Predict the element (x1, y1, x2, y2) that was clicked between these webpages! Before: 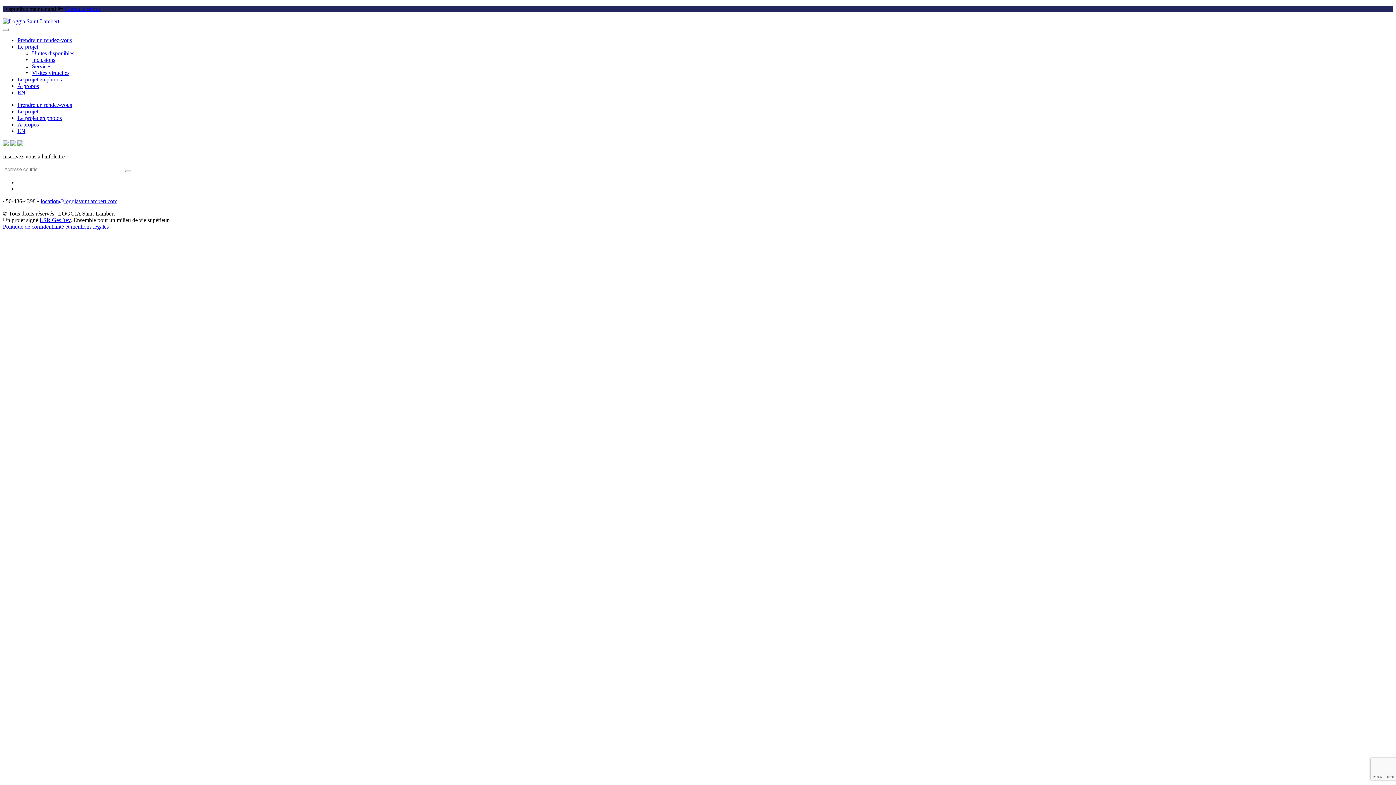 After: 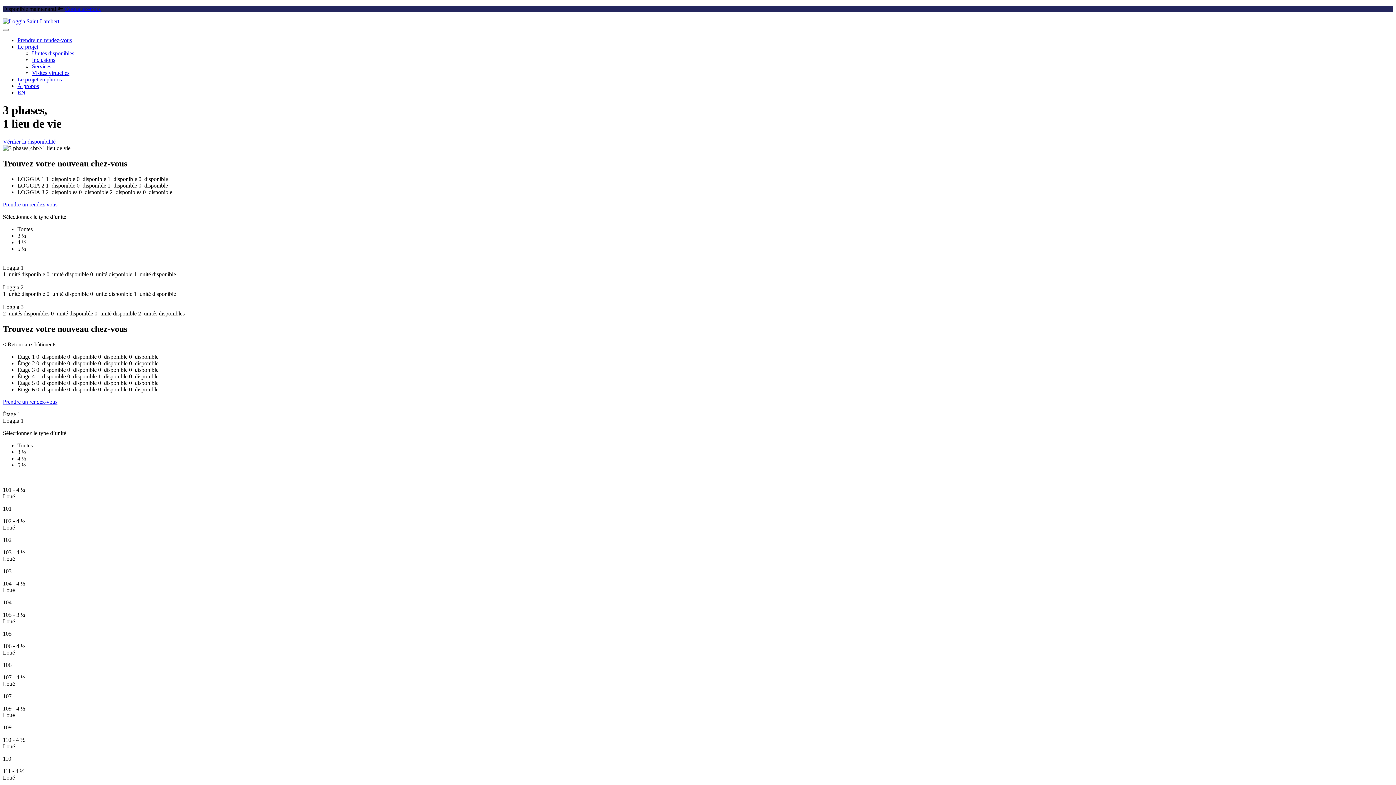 Action: label: Visites virtuelles bbox: (32, 69, 69, 76)